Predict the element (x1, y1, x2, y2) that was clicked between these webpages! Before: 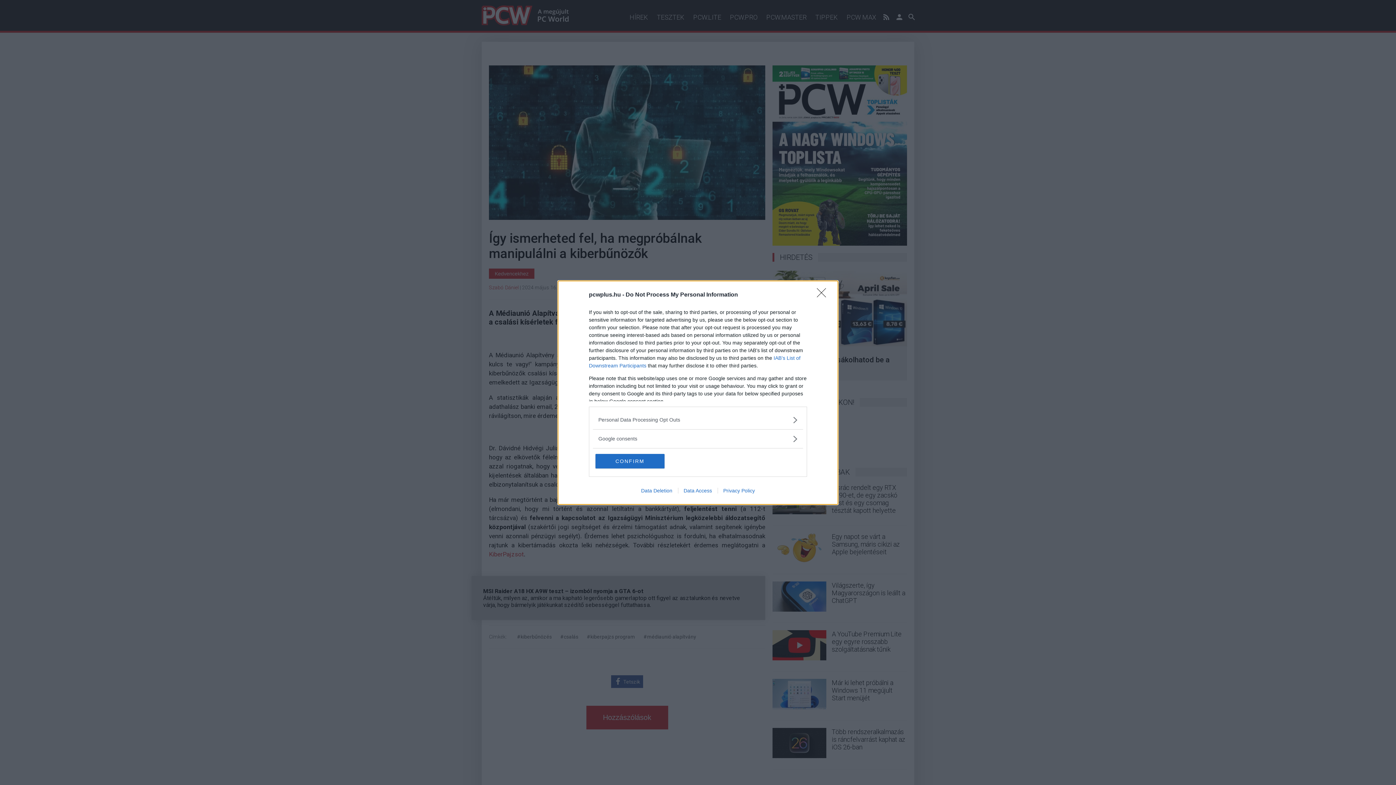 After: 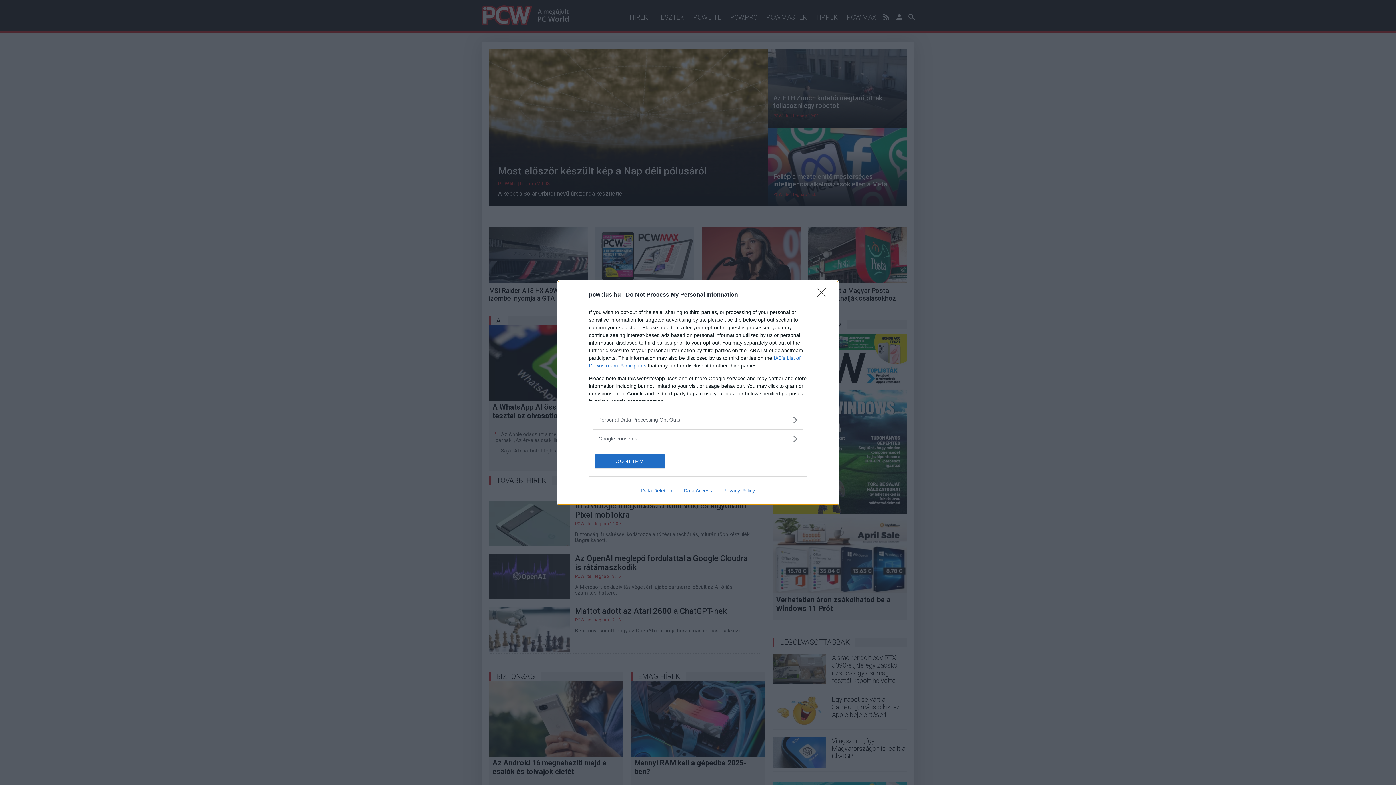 Action: bbox: (678, 487, 717, 493) label: Data Access